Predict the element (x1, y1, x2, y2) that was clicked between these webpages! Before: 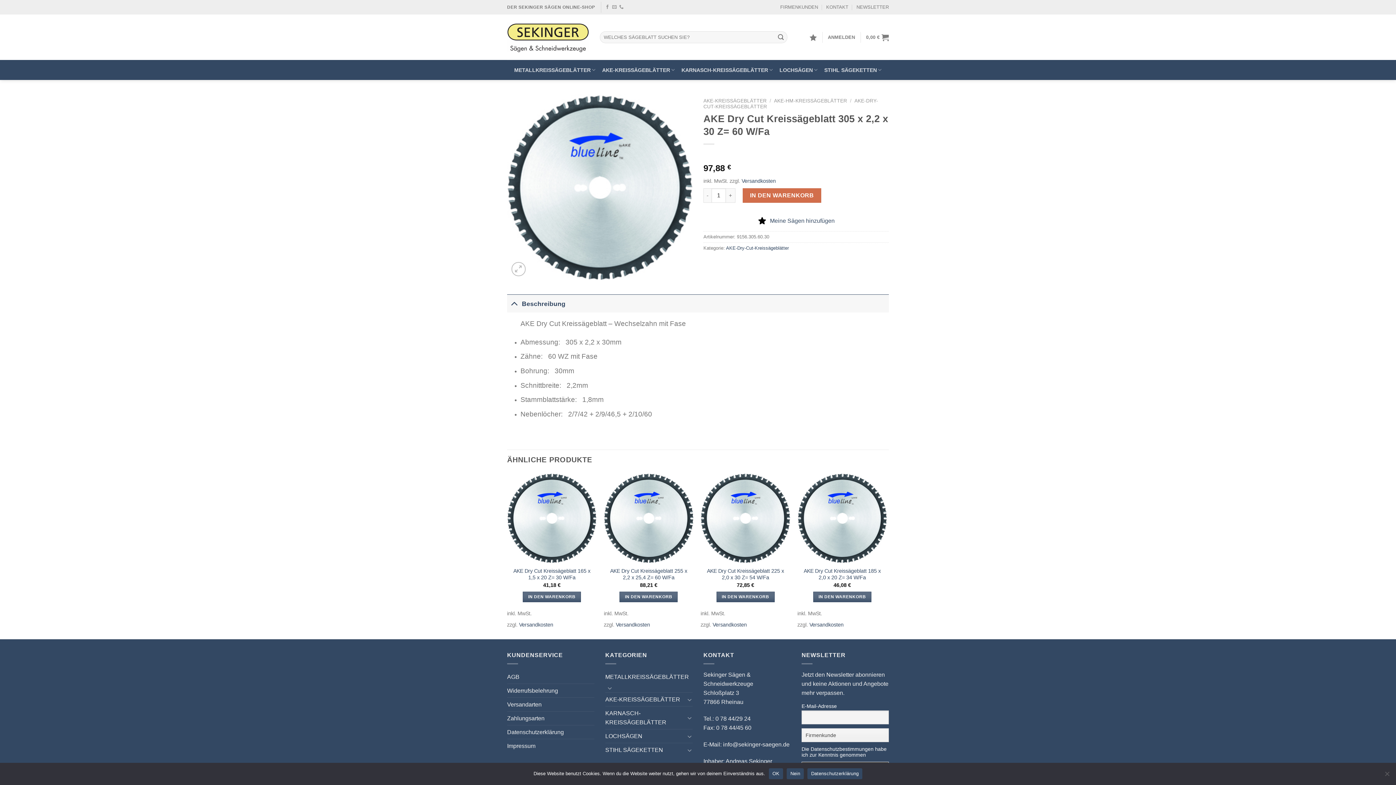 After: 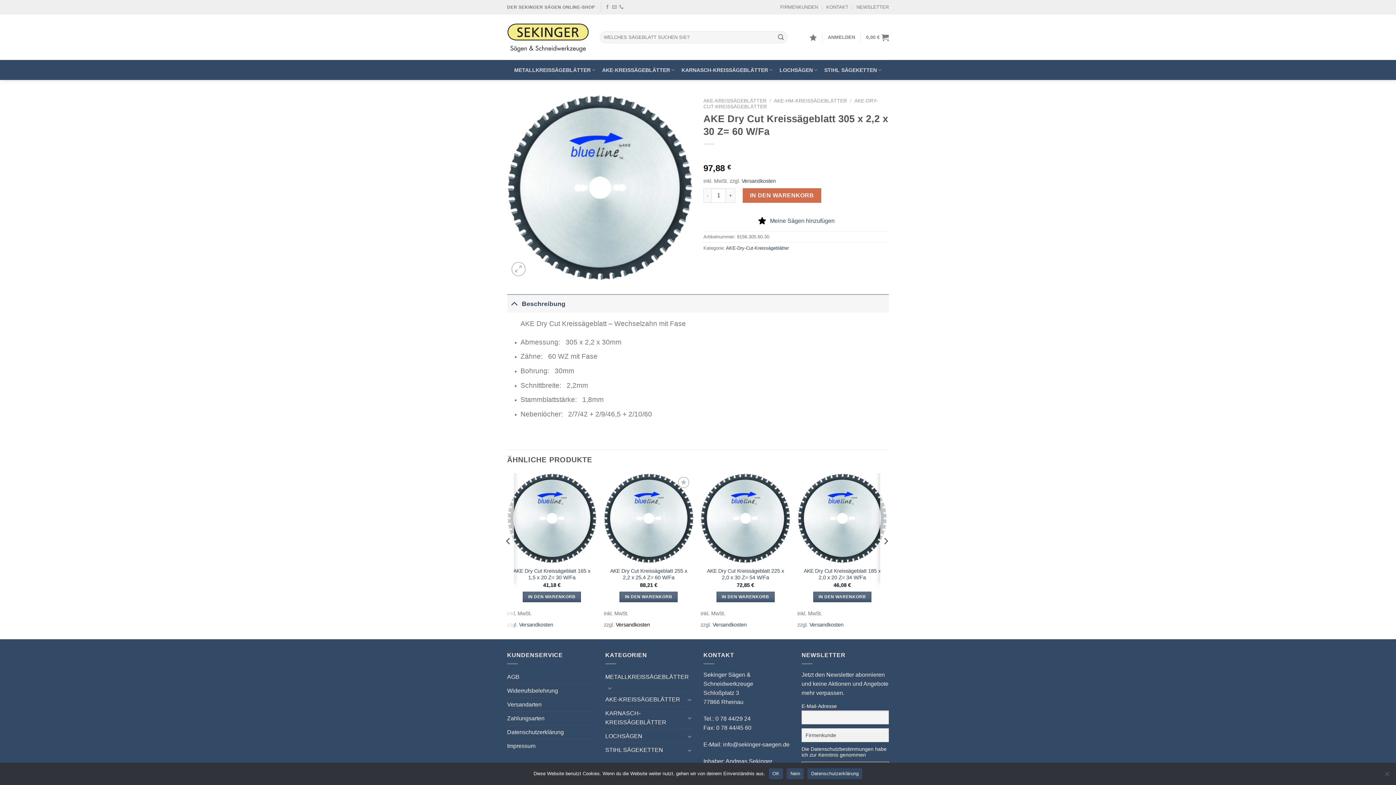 Action: label: Versandkosten bbox: (616, 622, 650, 628)